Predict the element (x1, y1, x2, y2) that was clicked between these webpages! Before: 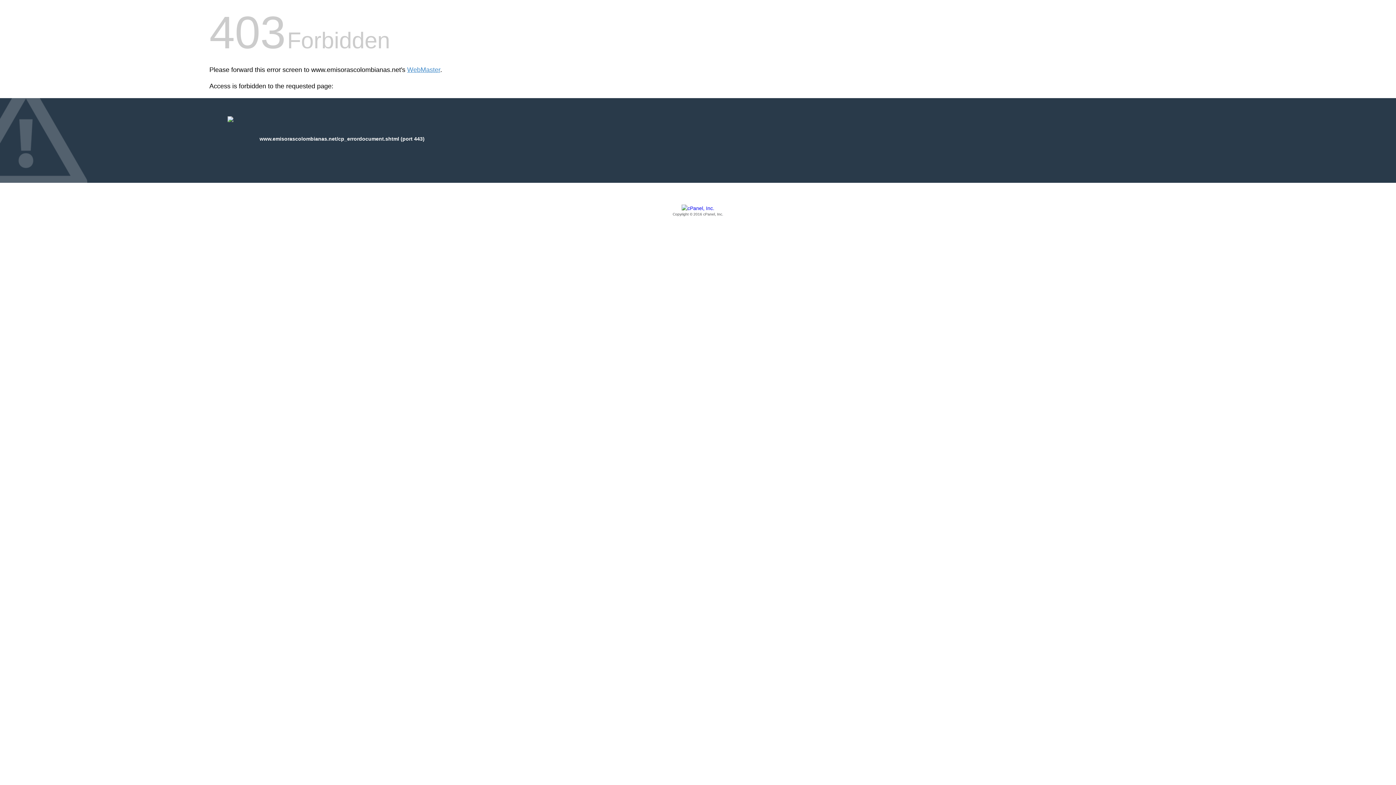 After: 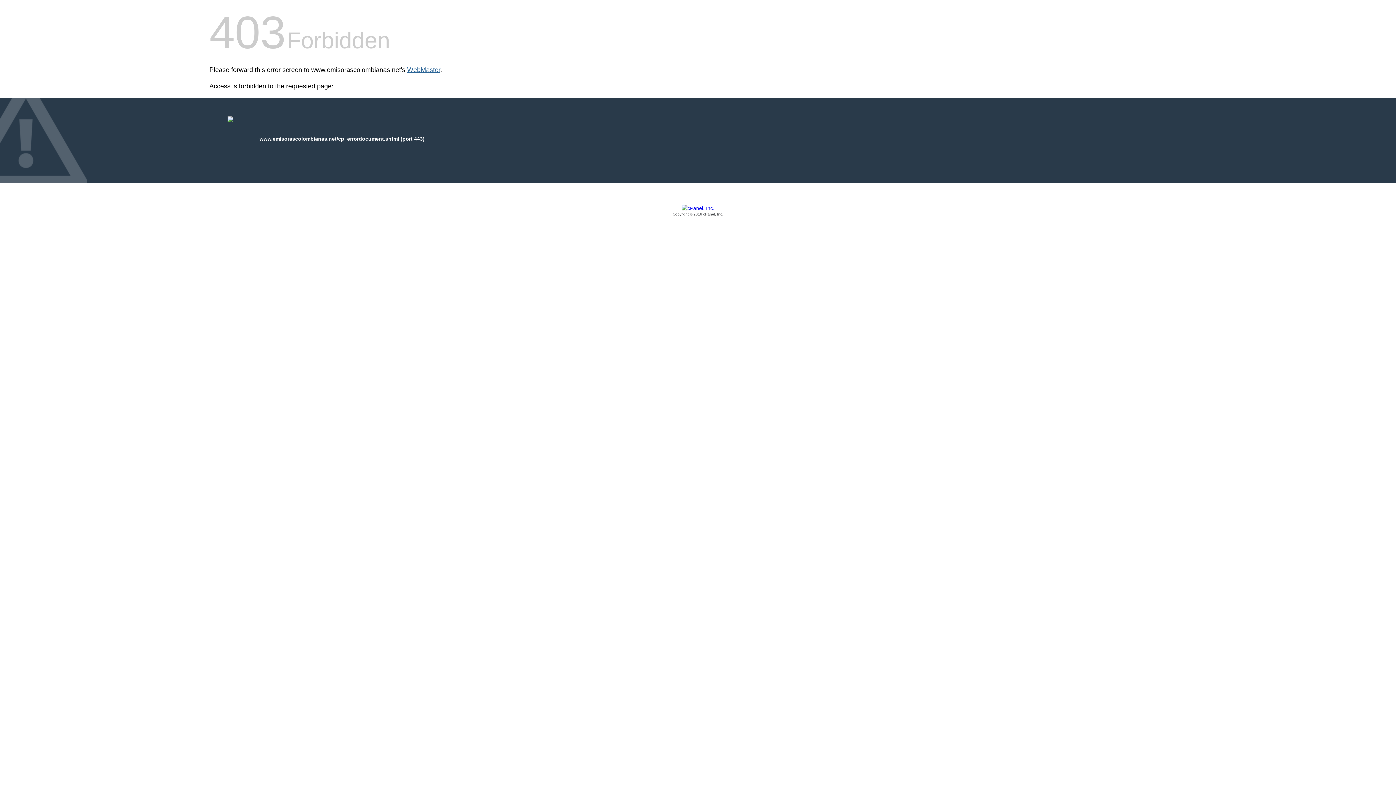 Action: label: WebMaster bbox: (407, 66, 440, 73)